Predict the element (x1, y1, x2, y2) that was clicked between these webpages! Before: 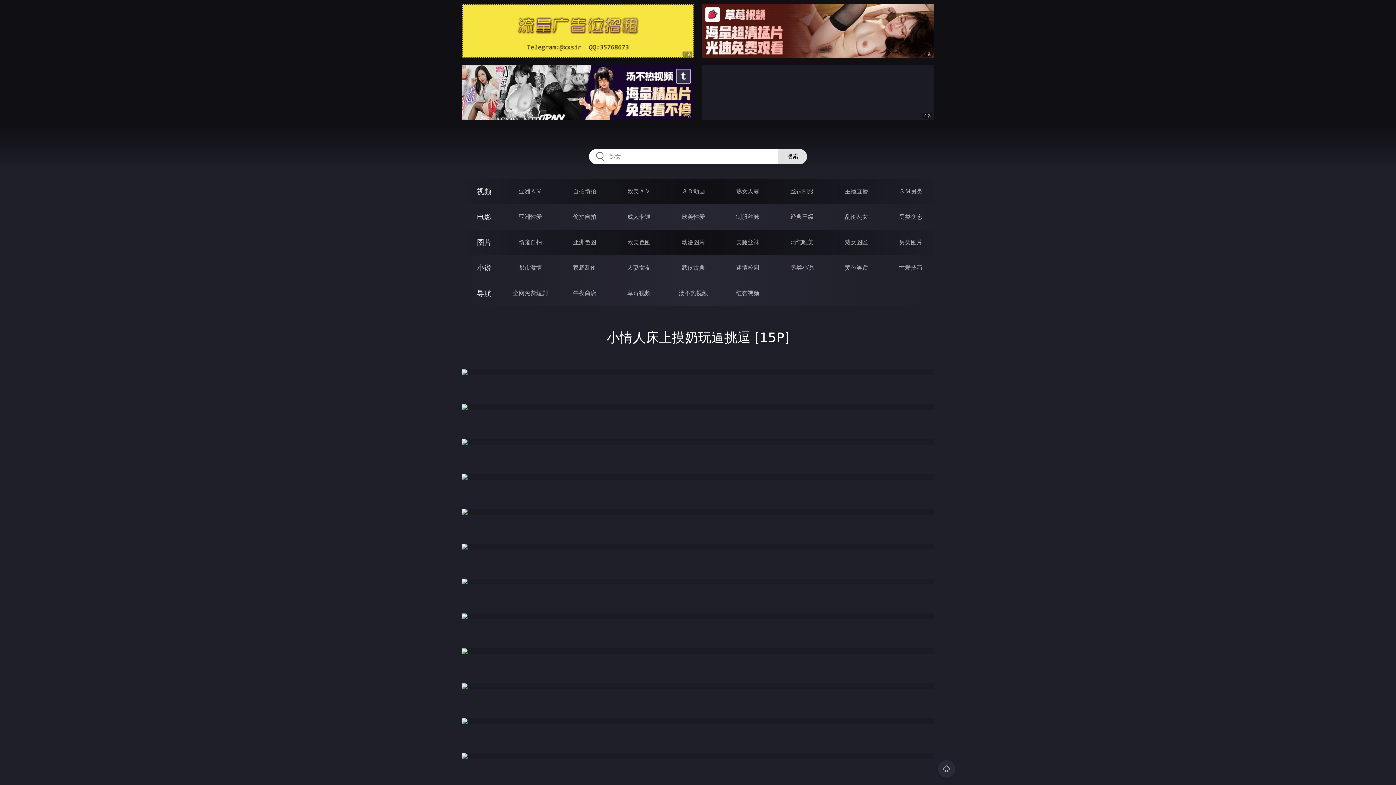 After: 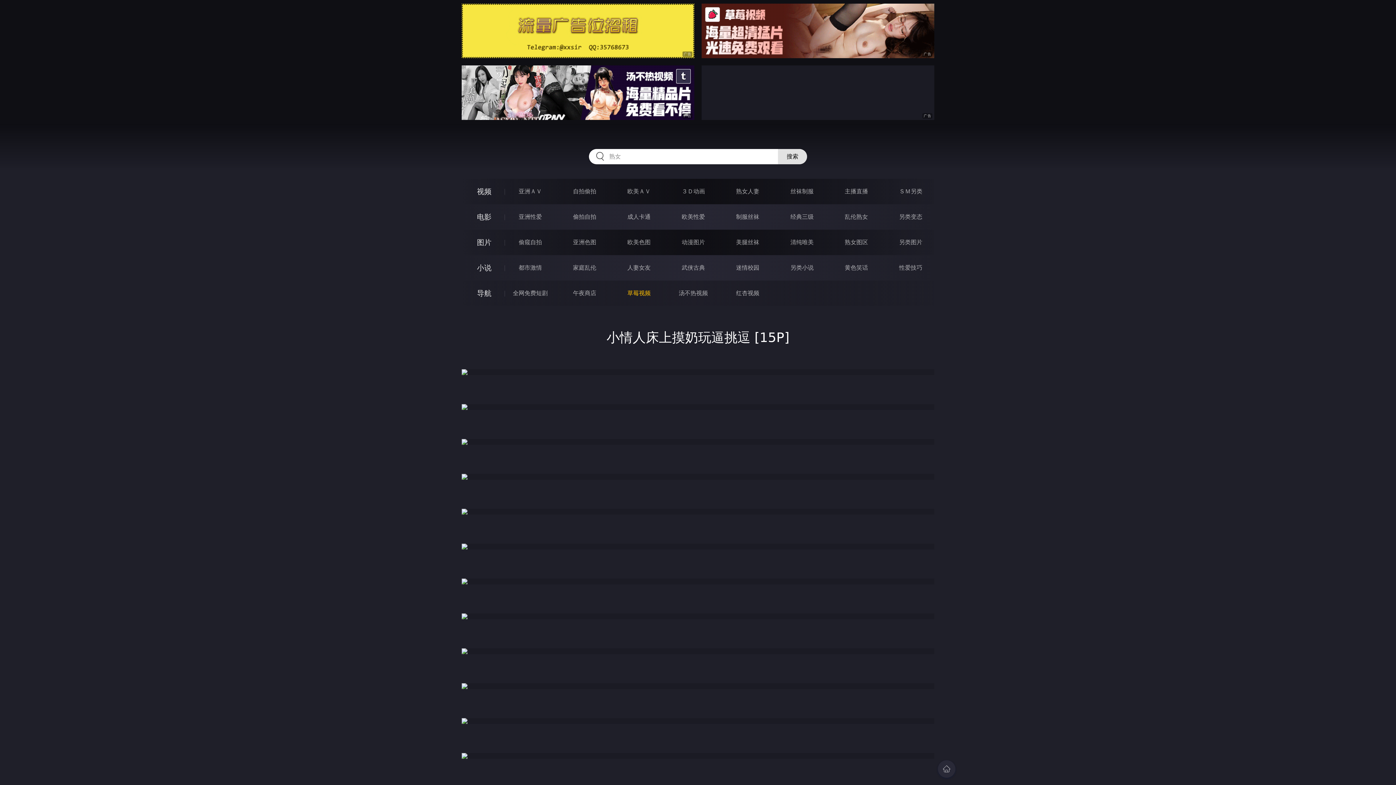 Action: bbox: (627, 289, 650, 296) label: 草莓视频